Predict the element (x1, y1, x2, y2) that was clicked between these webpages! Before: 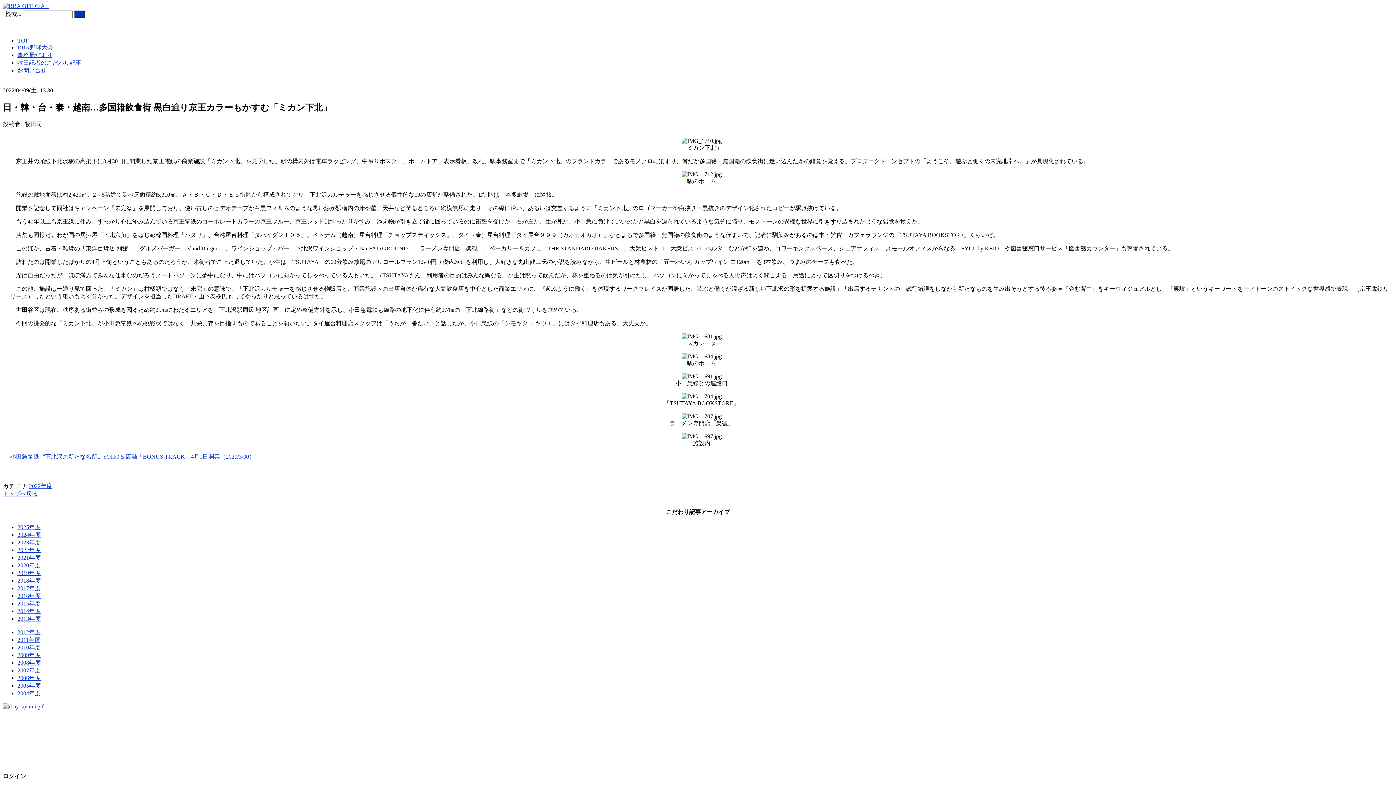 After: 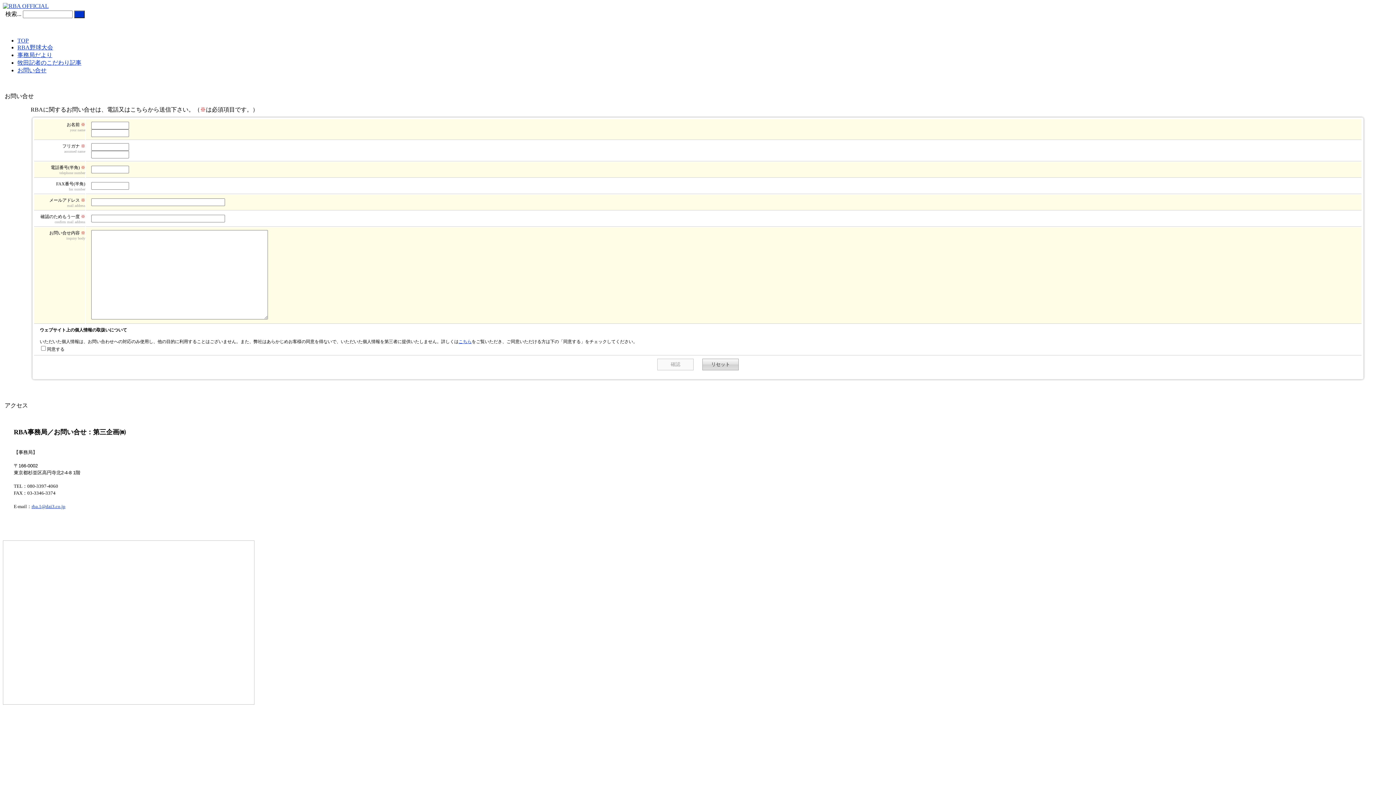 Action: bbox: (17, 67, 46, 73) label: お問い合せ